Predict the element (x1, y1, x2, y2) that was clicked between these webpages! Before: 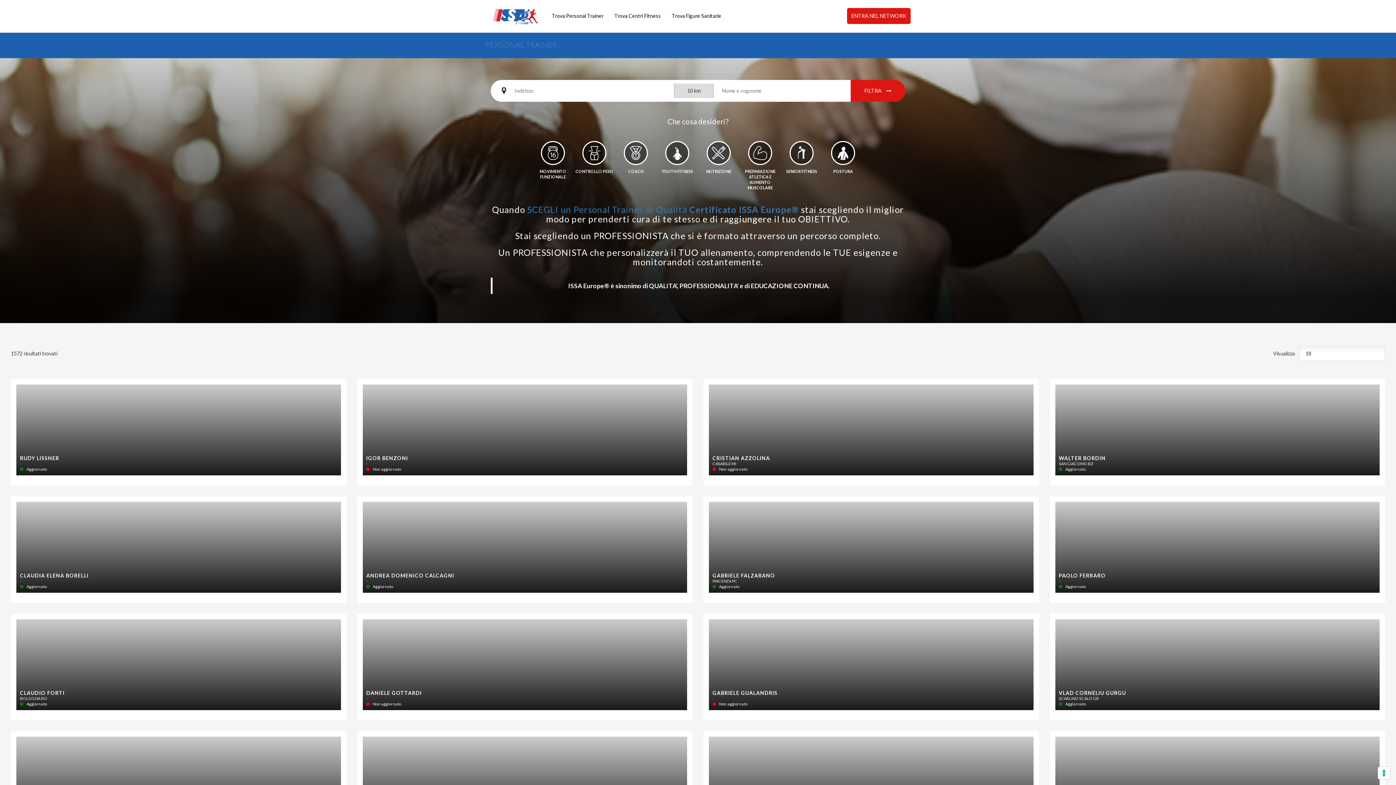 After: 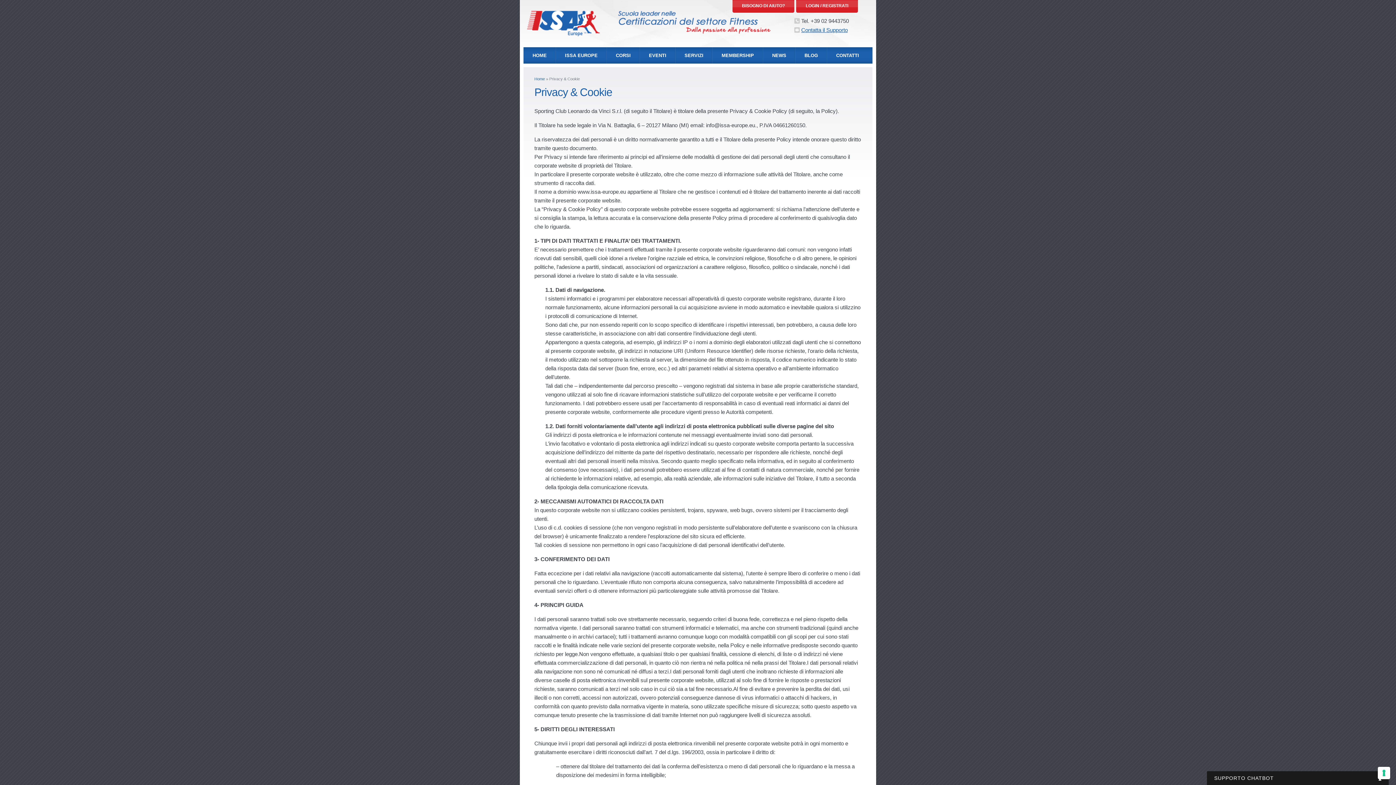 Action: bbox: (703, 509, 748, 515) label: Privacy & Cookie Policy